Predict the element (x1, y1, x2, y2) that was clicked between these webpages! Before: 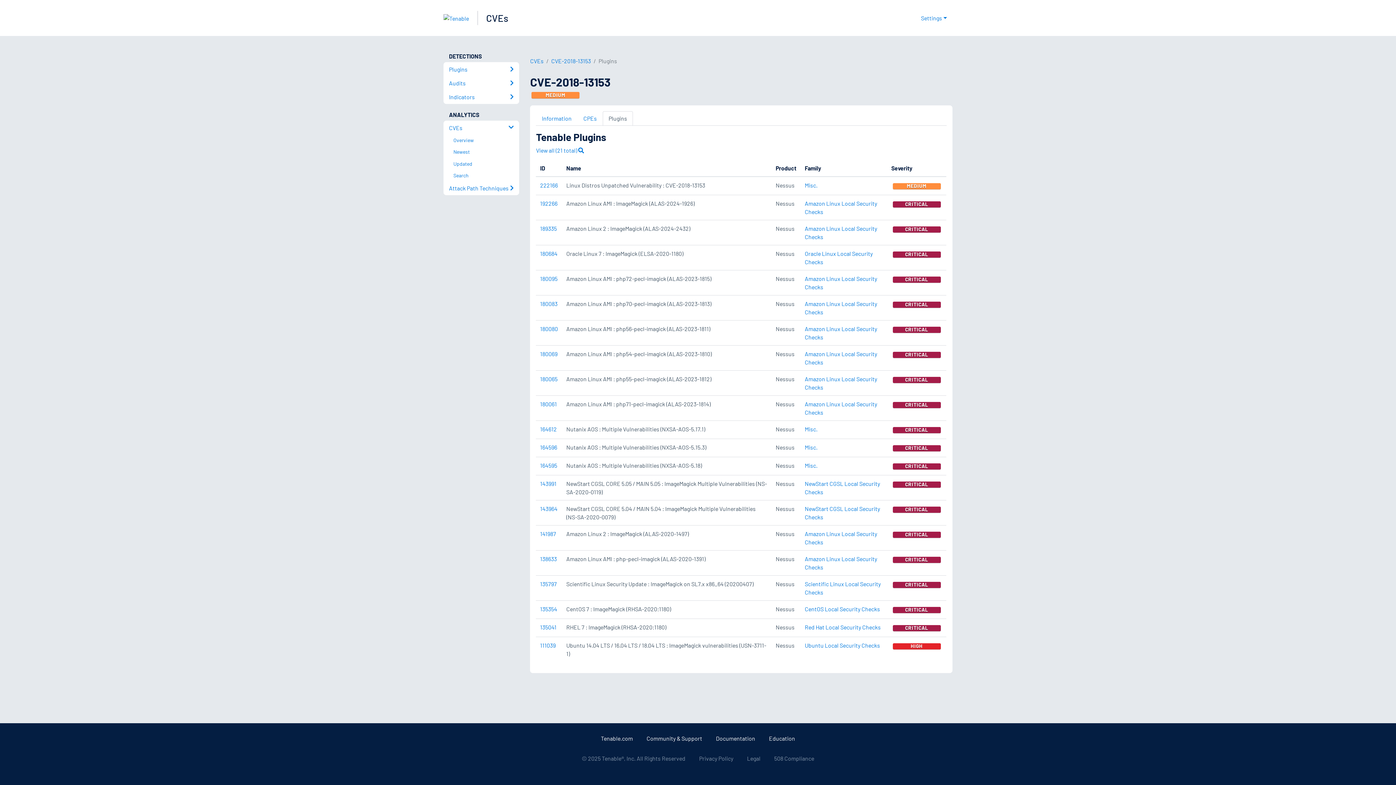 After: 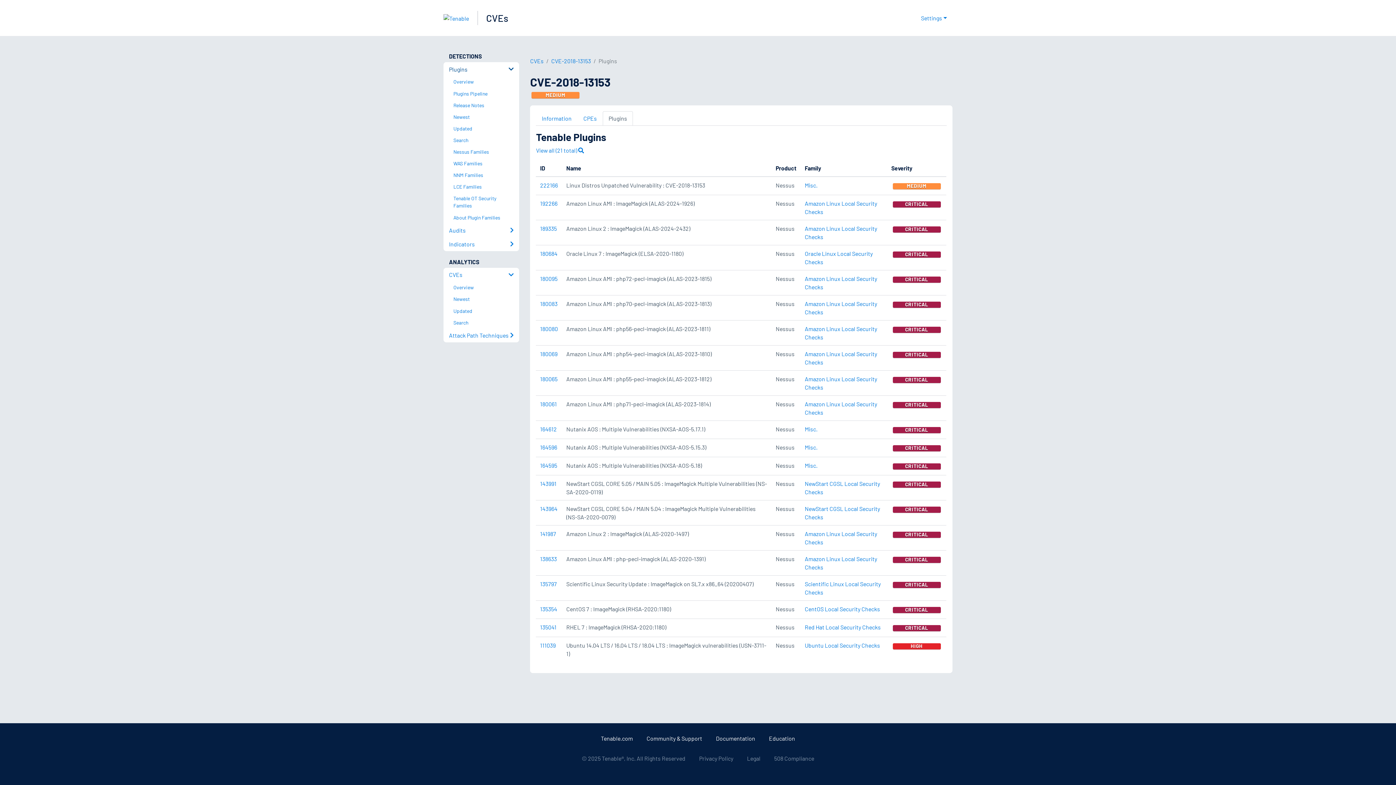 Action: label: Plugins bbox: (443, 62, 519, 76)